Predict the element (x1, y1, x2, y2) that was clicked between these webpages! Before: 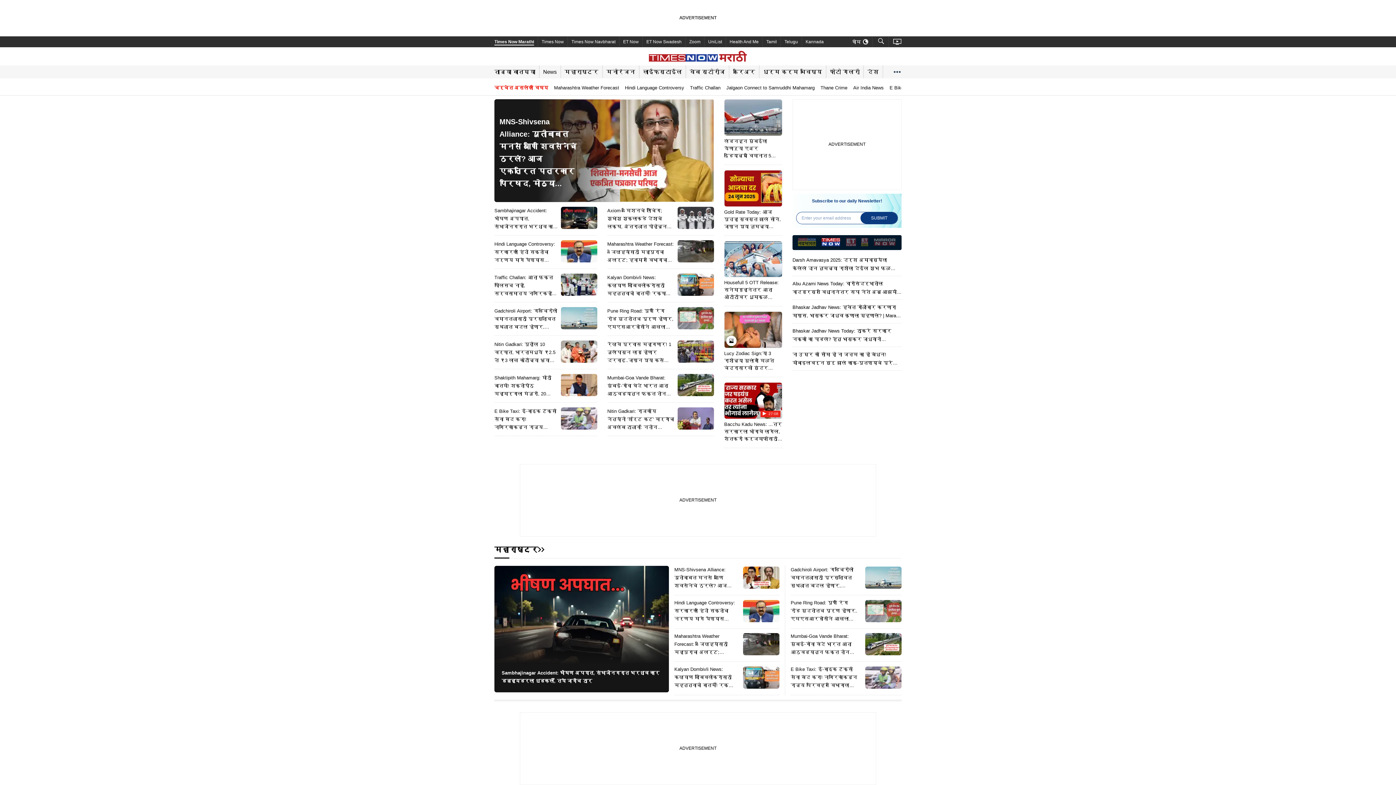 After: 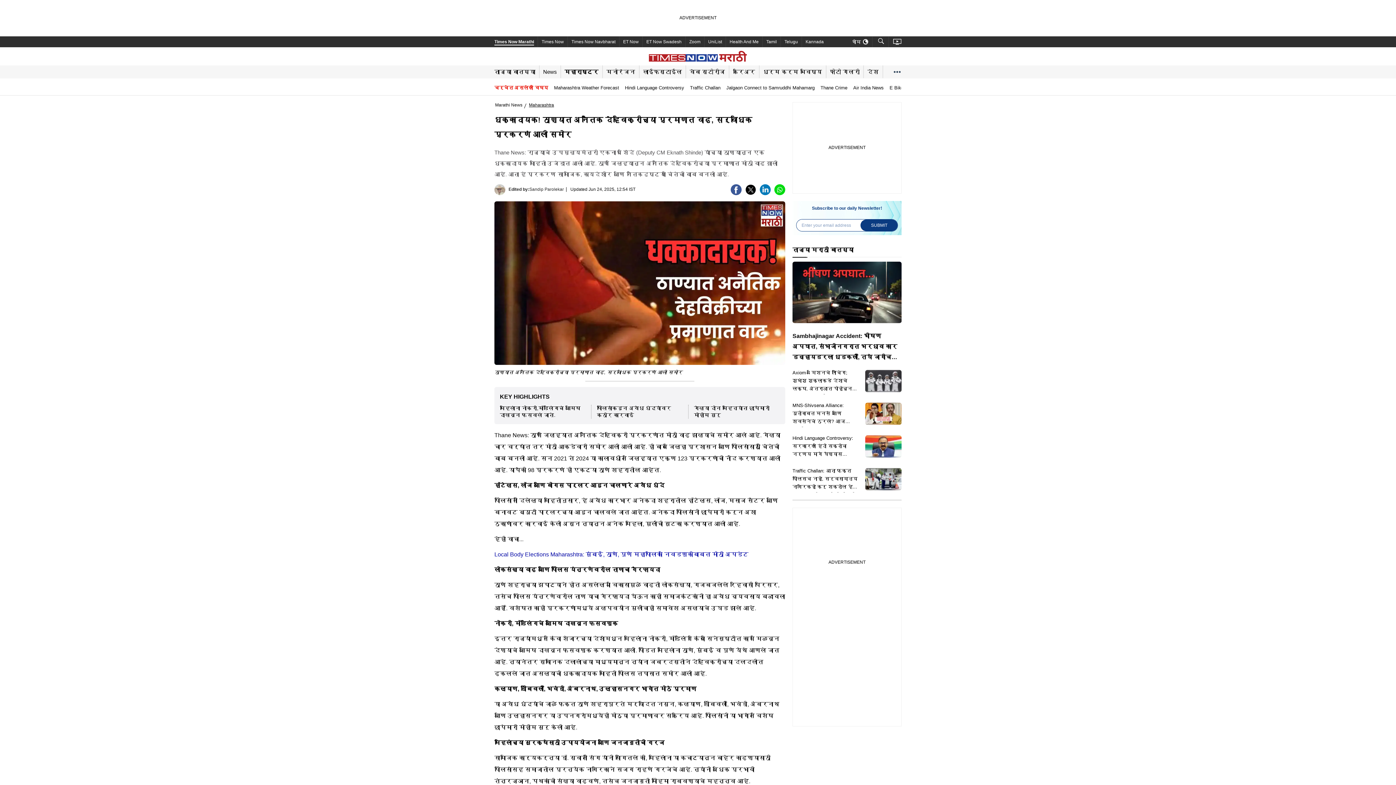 Action: bbox: (820, 85, 847, 90) label: Thane Crime